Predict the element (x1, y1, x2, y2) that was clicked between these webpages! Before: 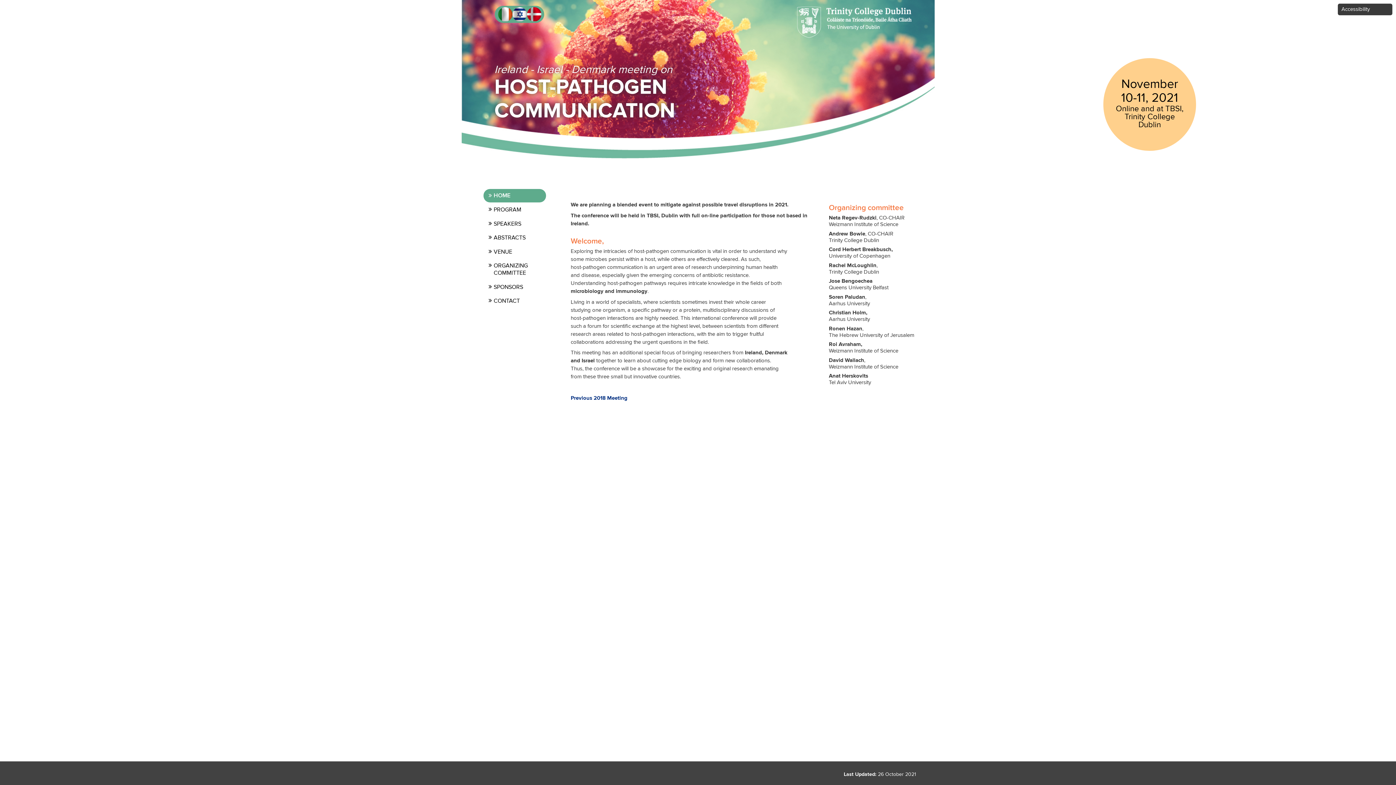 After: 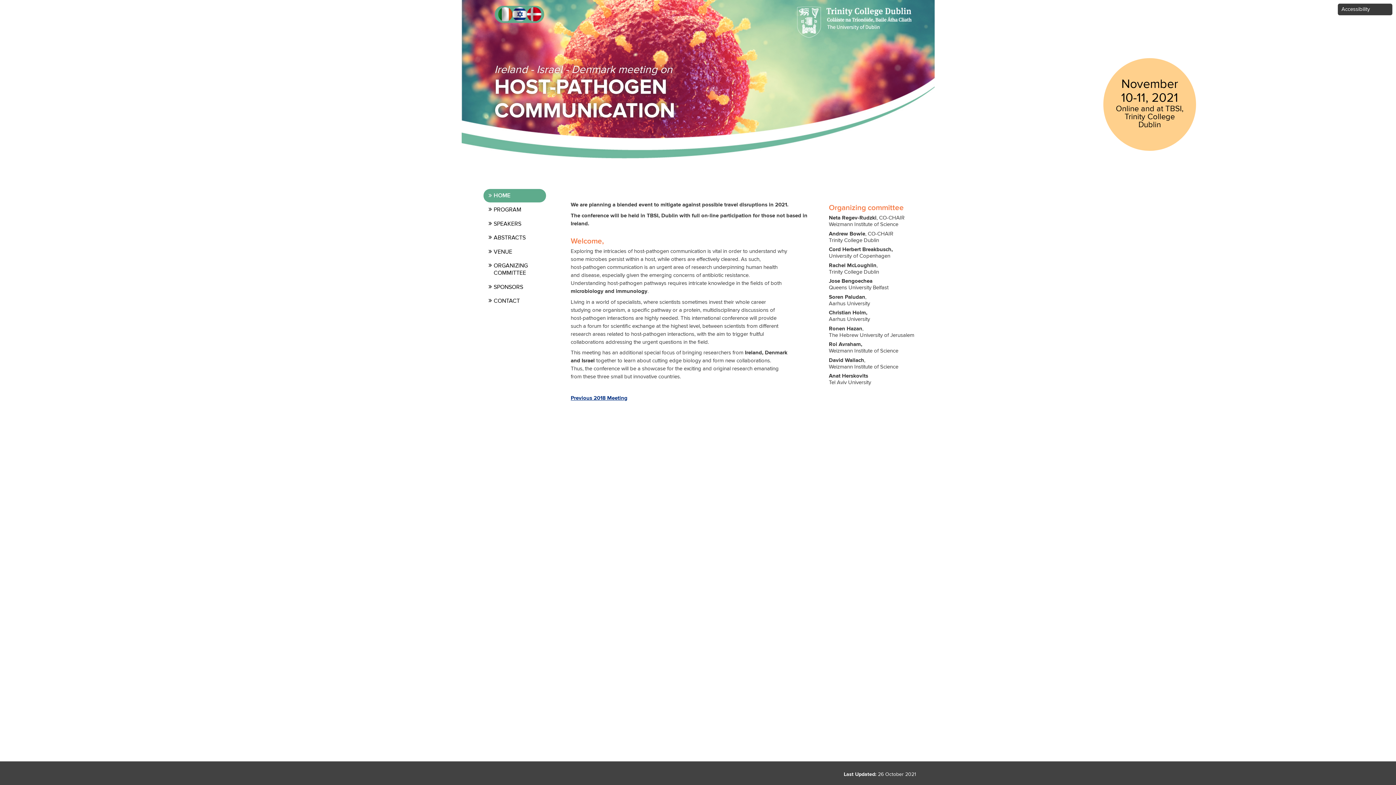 Action: label: Previous 2018 Meeting bbox: (570, 394, 627, 401)